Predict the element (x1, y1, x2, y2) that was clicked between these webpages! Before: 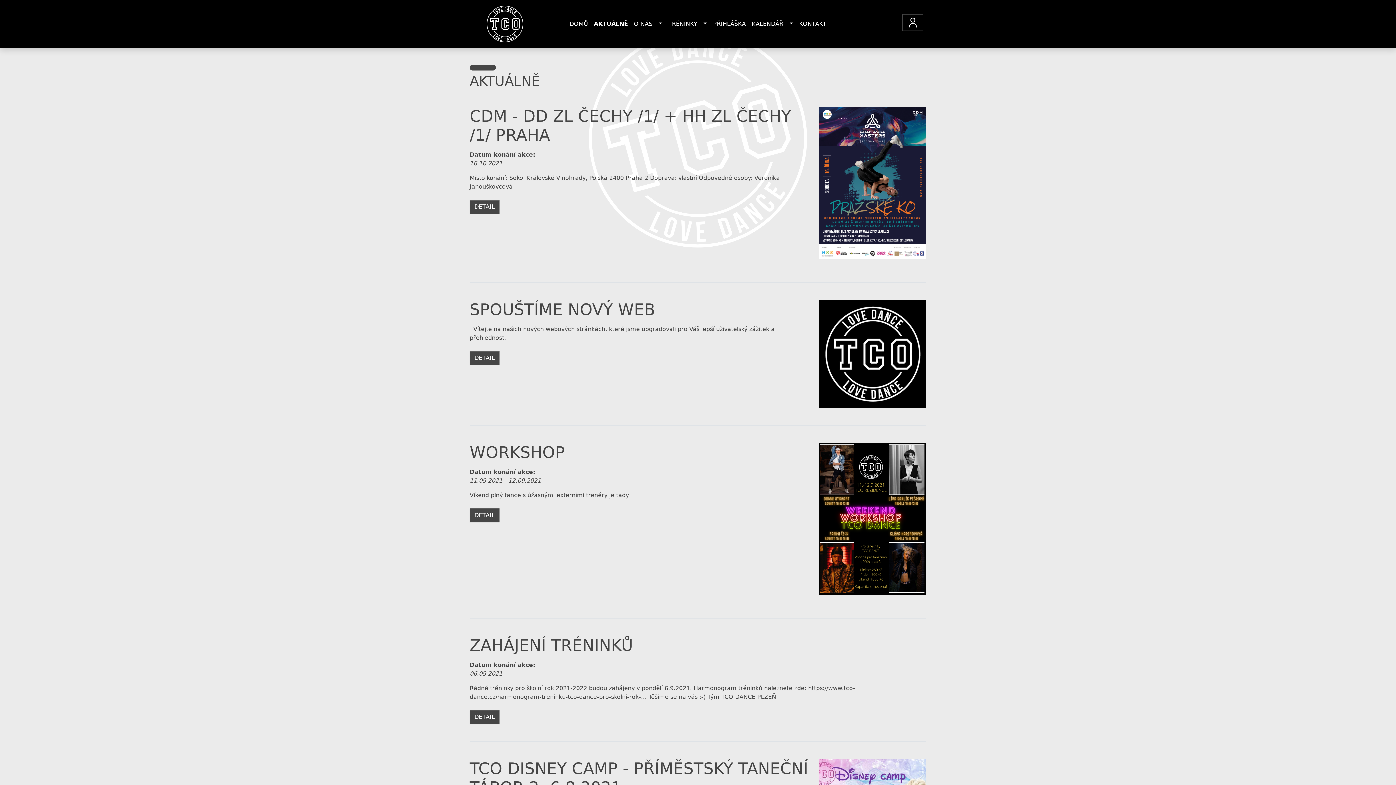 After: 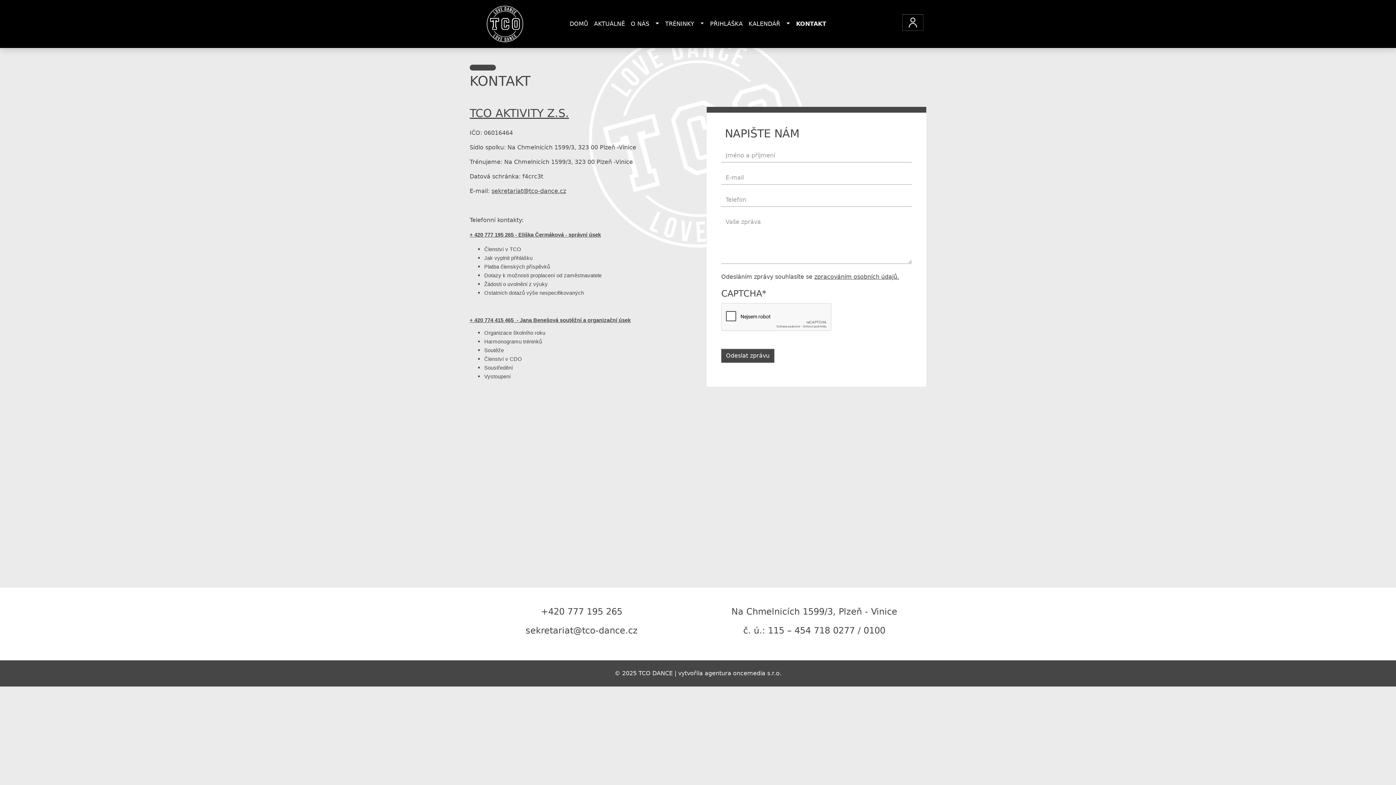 Action: label: KONTAKT bbox: (796, 16, 829, 31)